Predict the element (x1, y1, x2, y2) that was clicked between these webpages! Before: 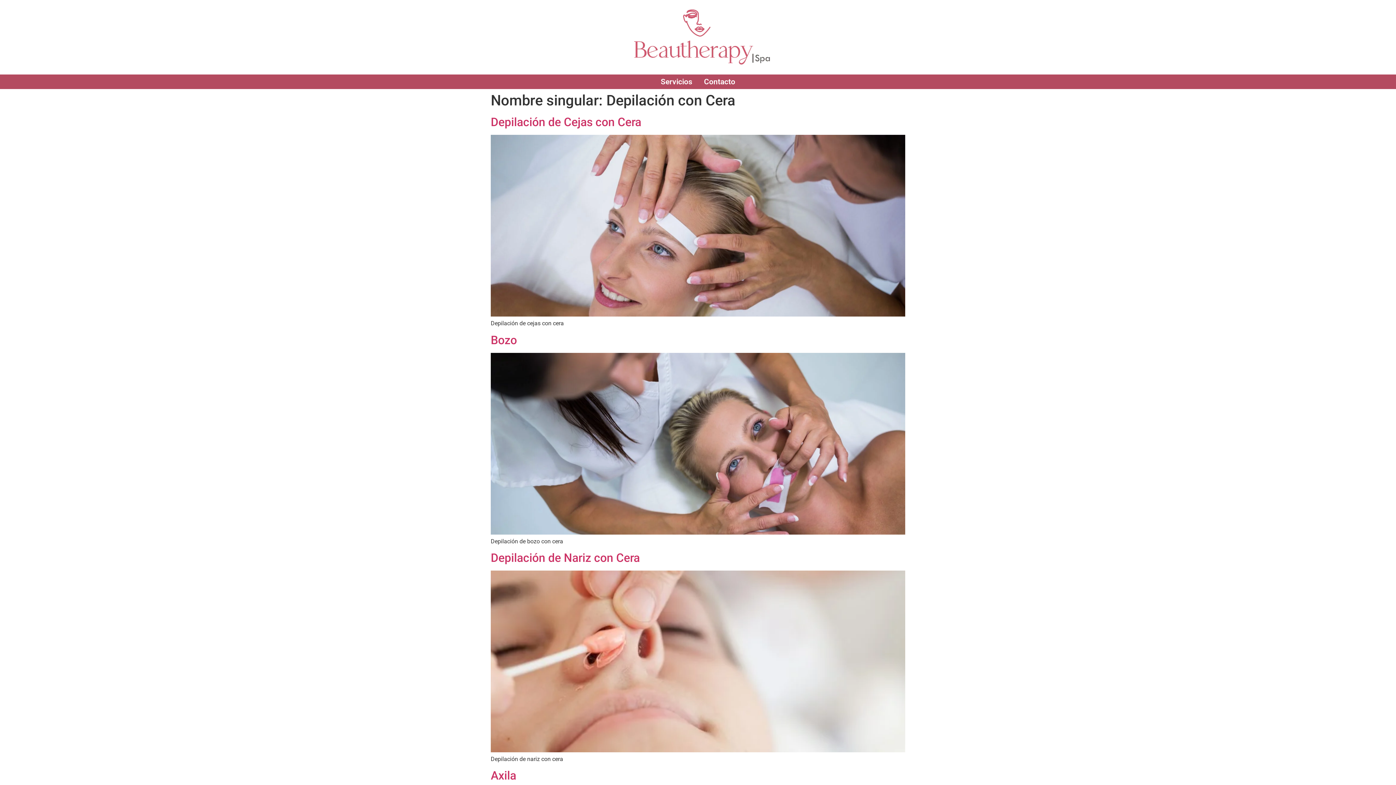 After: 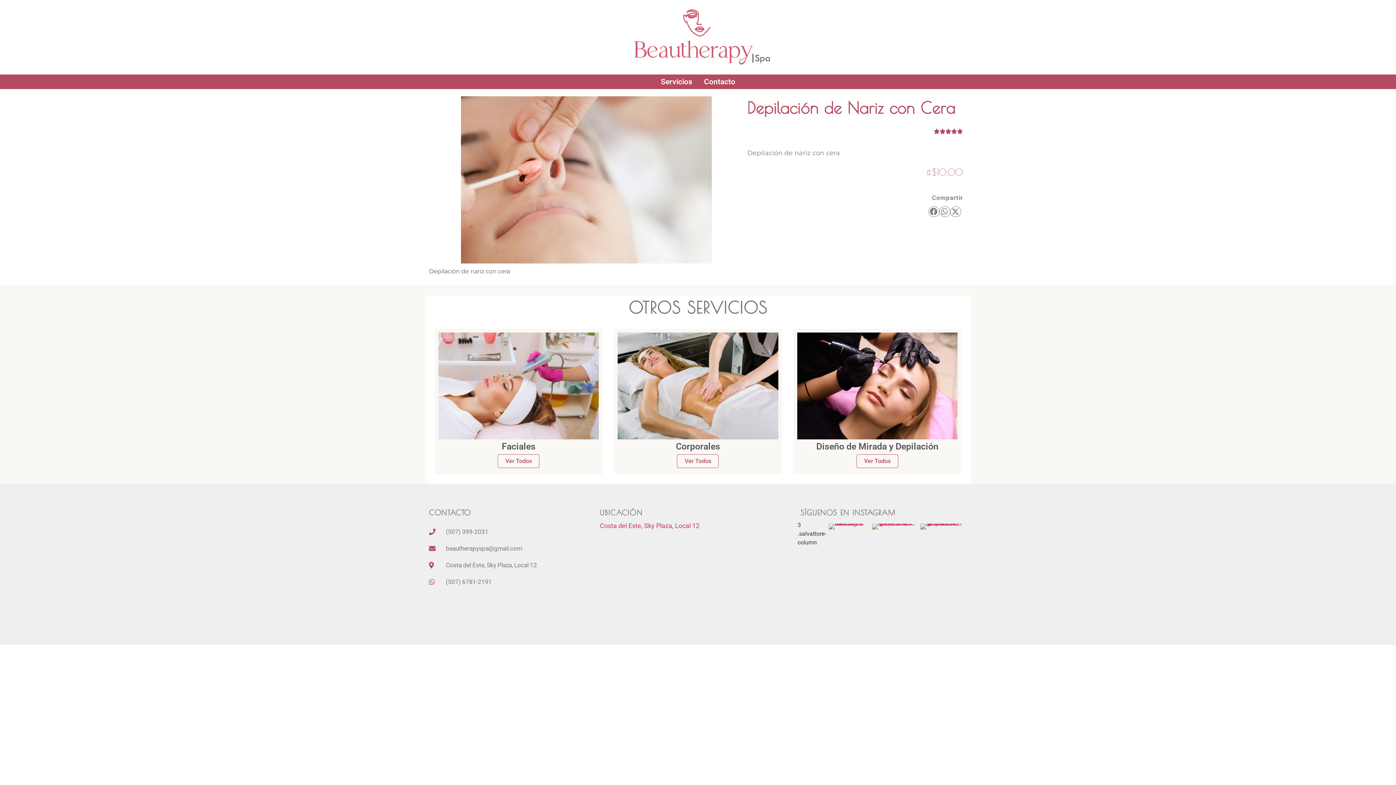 Action: bbox: (490, 551, 640, 565) label: Depilación de Nariz con Cera